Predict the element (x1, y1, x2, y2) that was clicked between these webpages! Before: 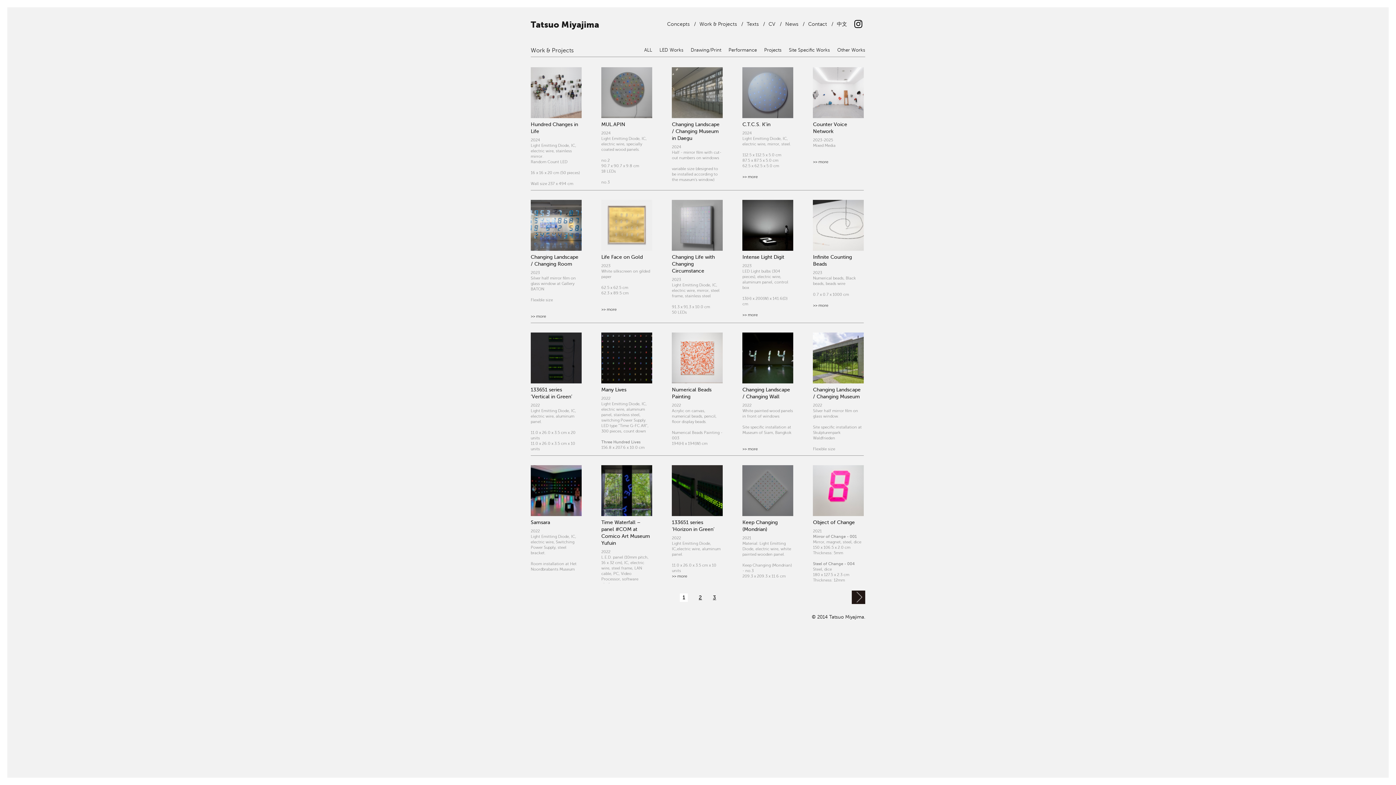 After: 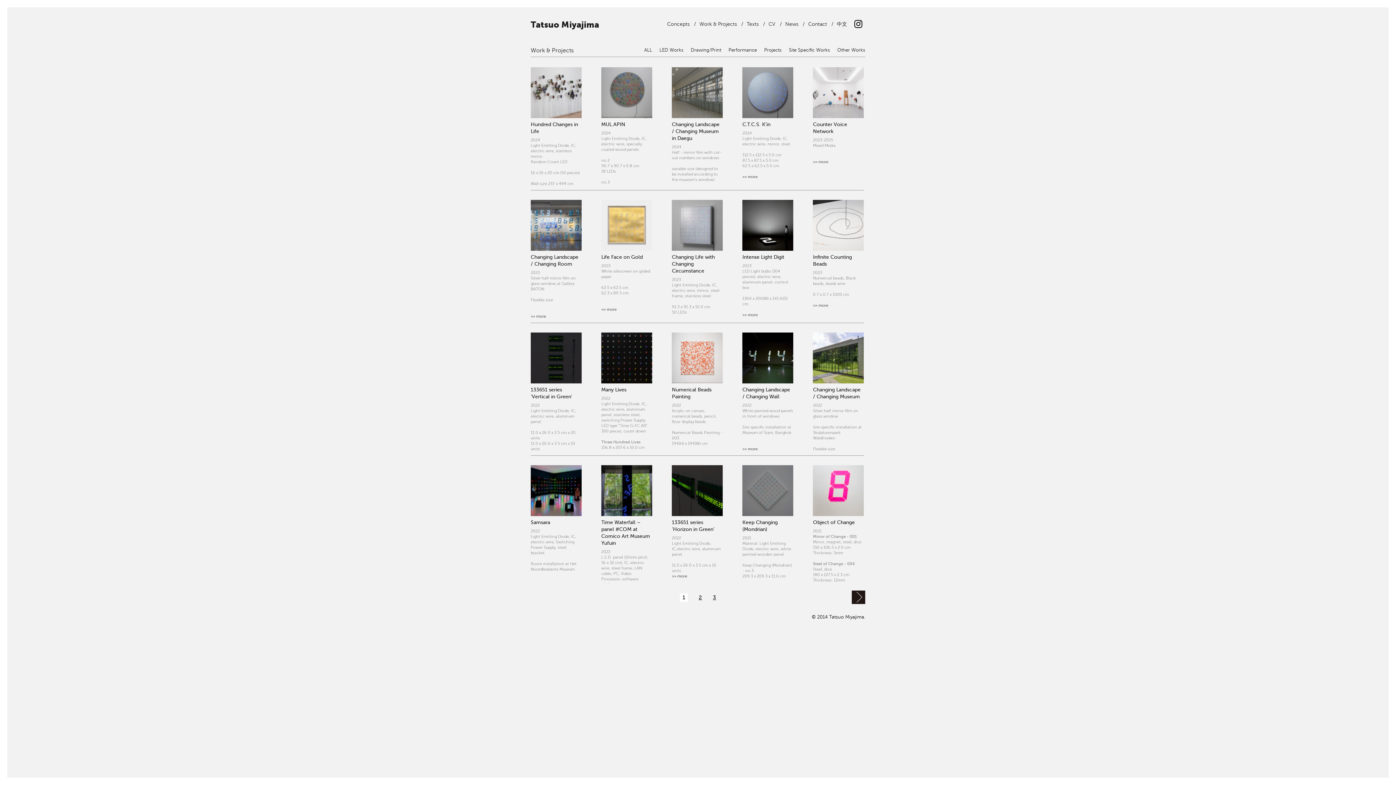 Action: bbox: (699, 21, 740, 26) label: Work & Projects  